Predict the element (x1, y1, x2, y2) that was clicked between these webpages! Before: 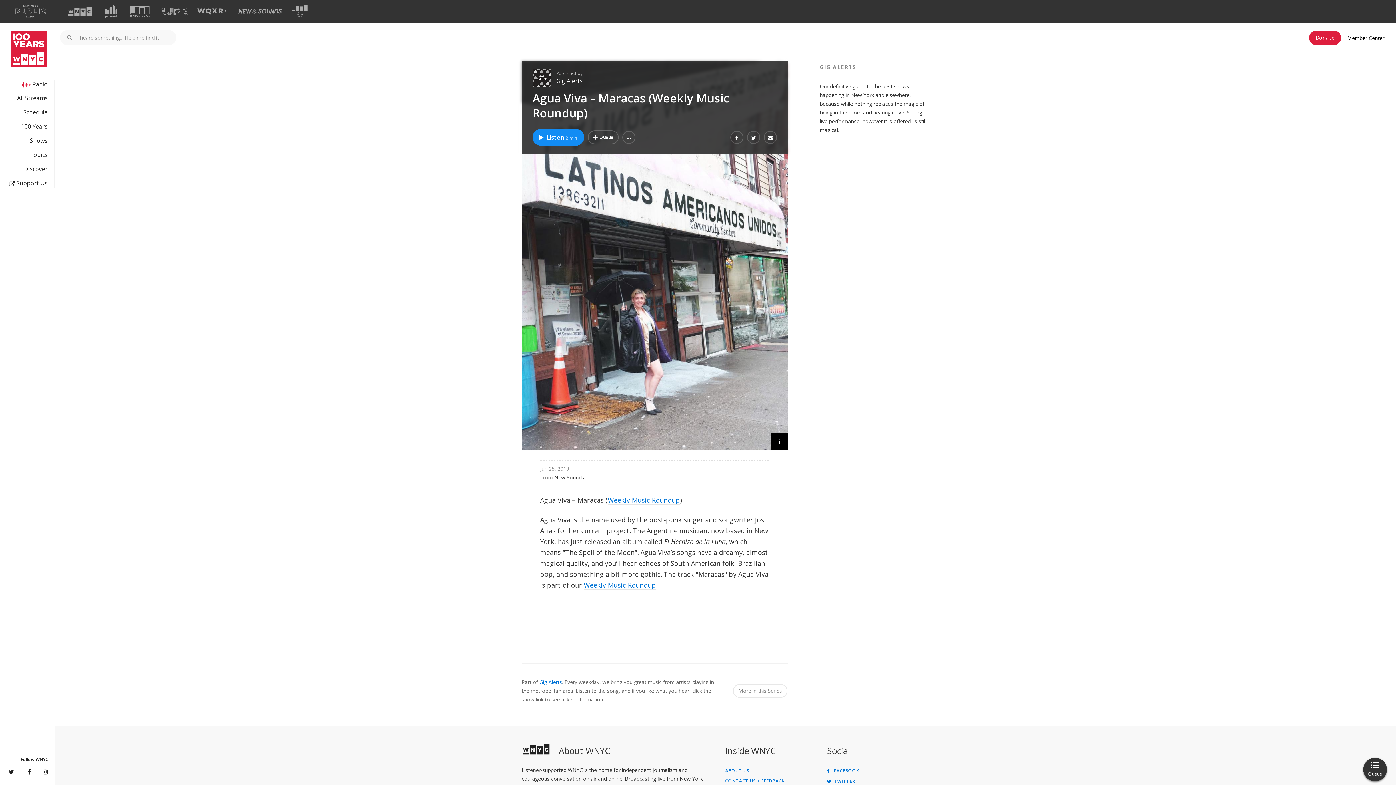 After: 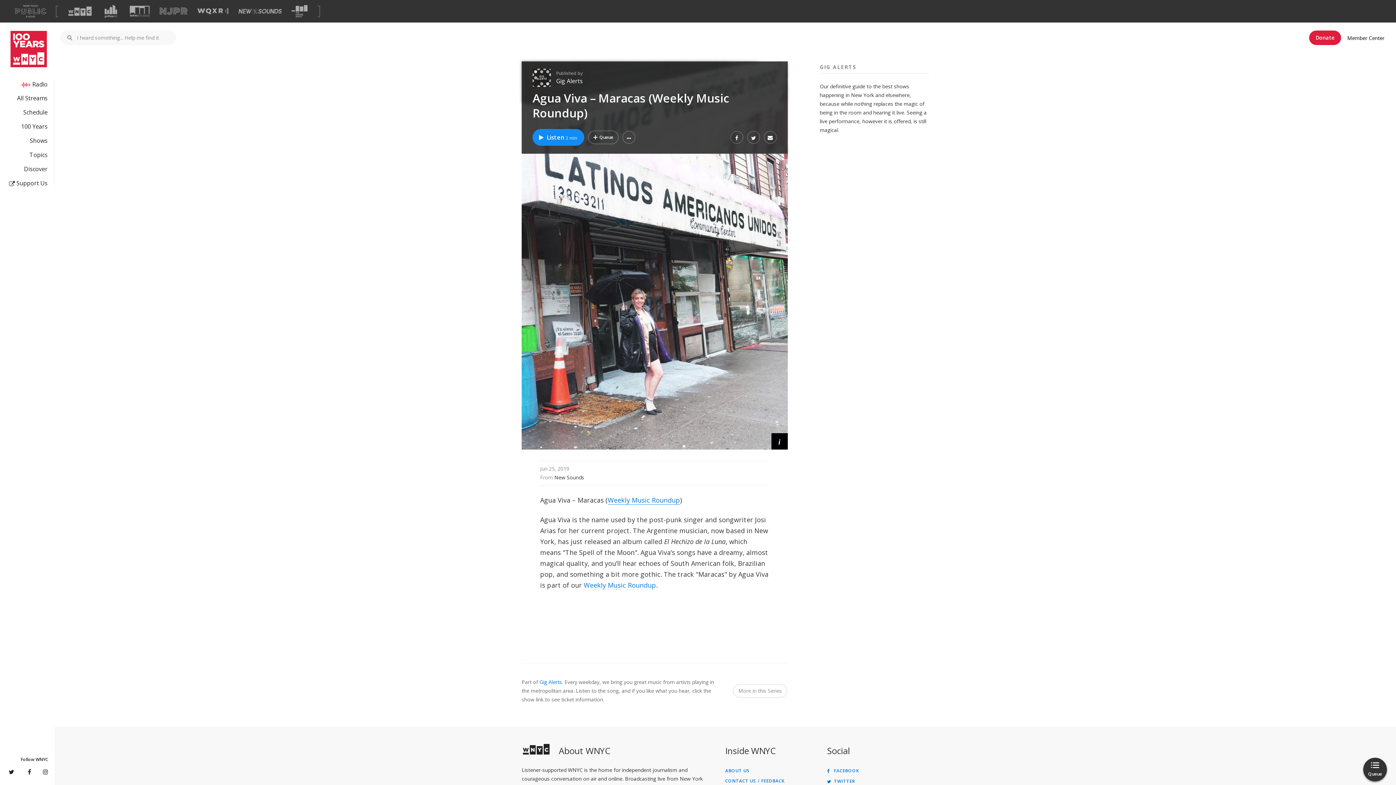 Action: bbox: (607, 496, 680, 505) label: Weekly Music Roundup